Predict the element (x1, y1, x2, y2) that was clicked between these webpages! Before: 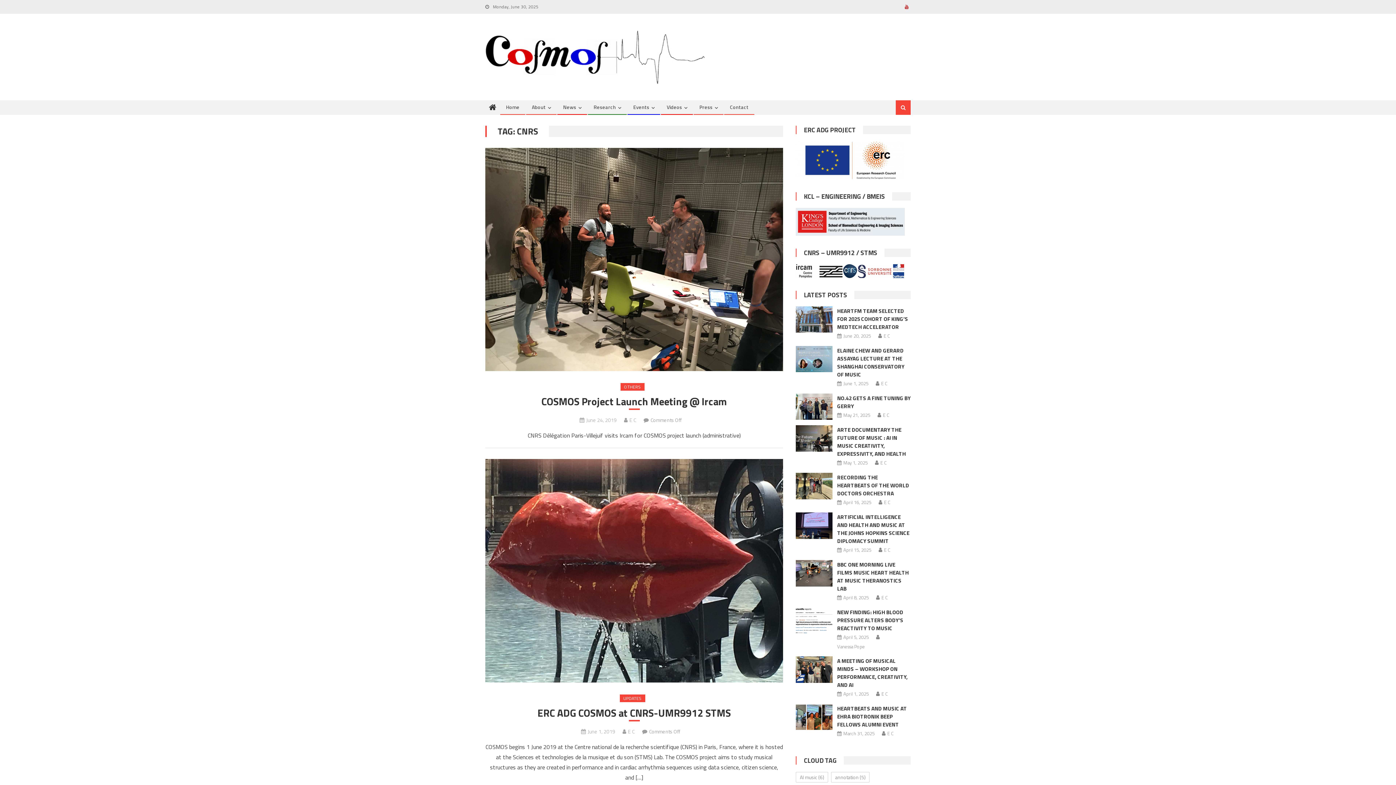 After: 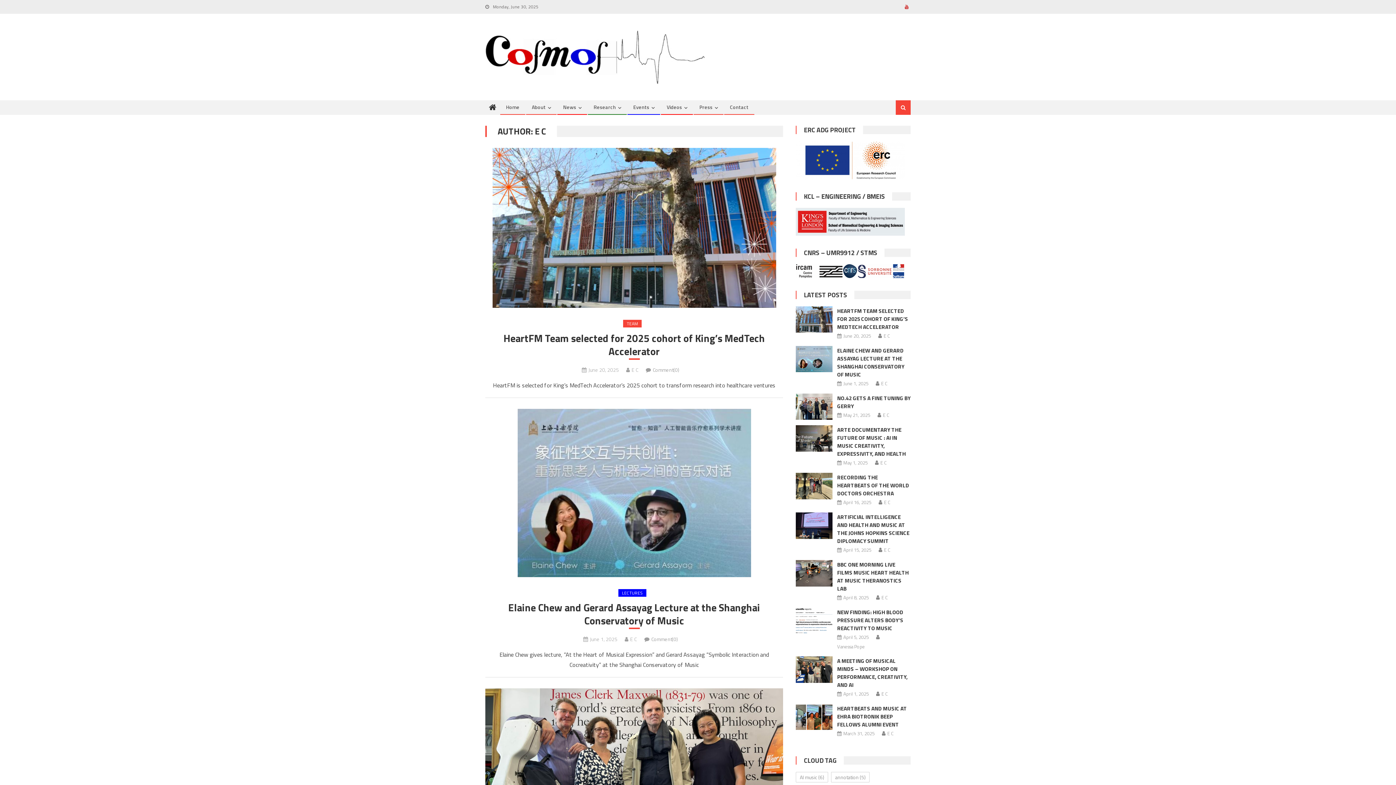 Action: bbox: (628, 727, 635, 735) label: E C